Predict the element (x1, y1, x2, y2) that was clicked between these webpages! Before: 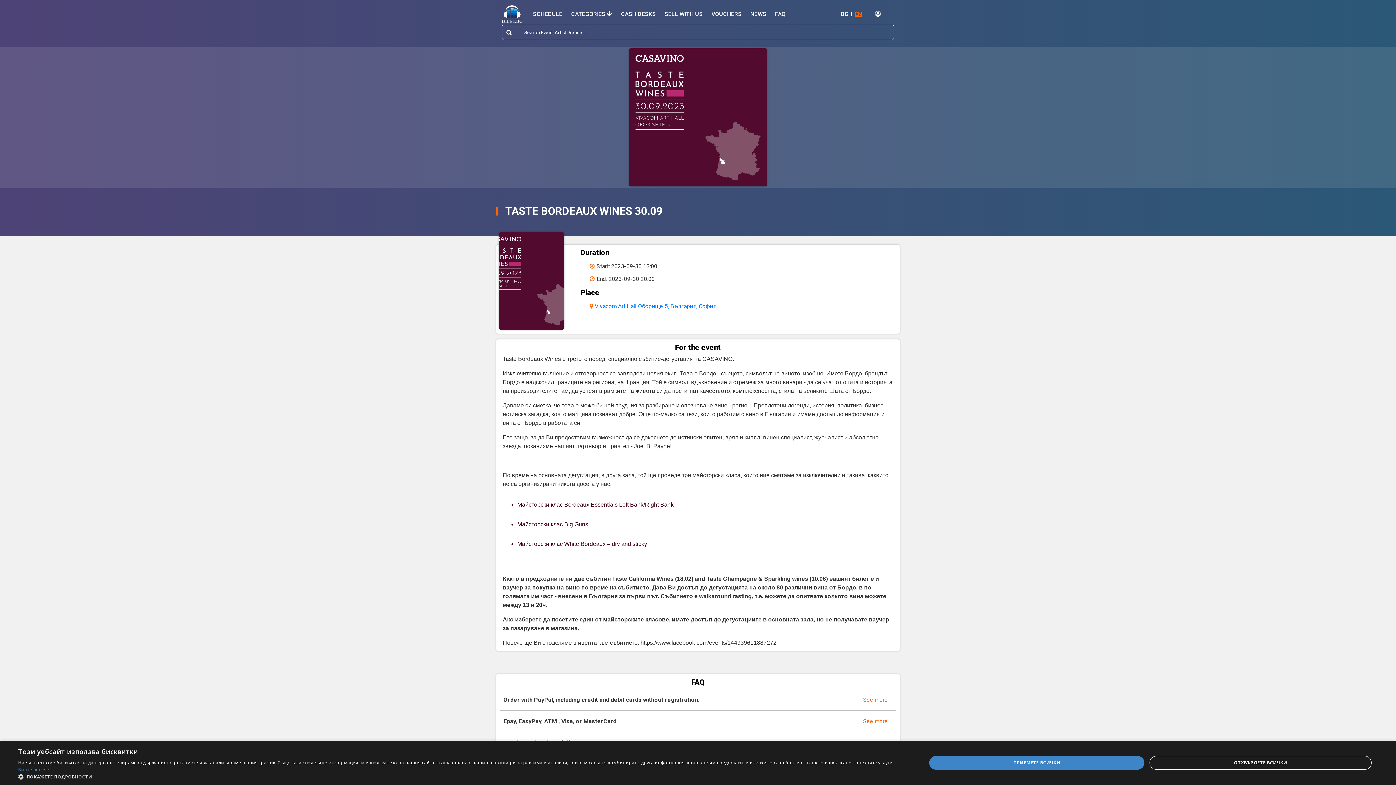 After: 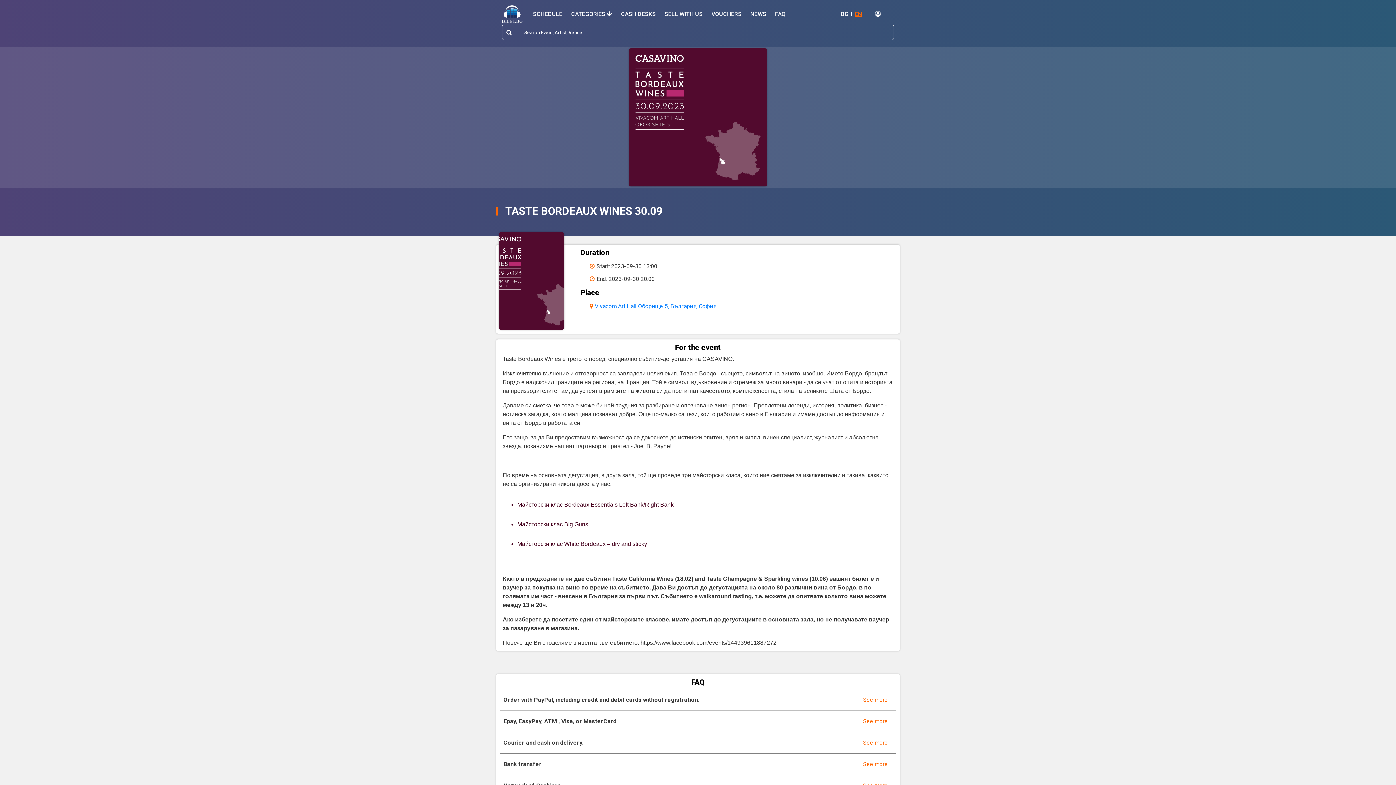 Action: bbox: (929, 756, 1144, 770) label: ПРИЕМЕТЕ ВСИЧКИ